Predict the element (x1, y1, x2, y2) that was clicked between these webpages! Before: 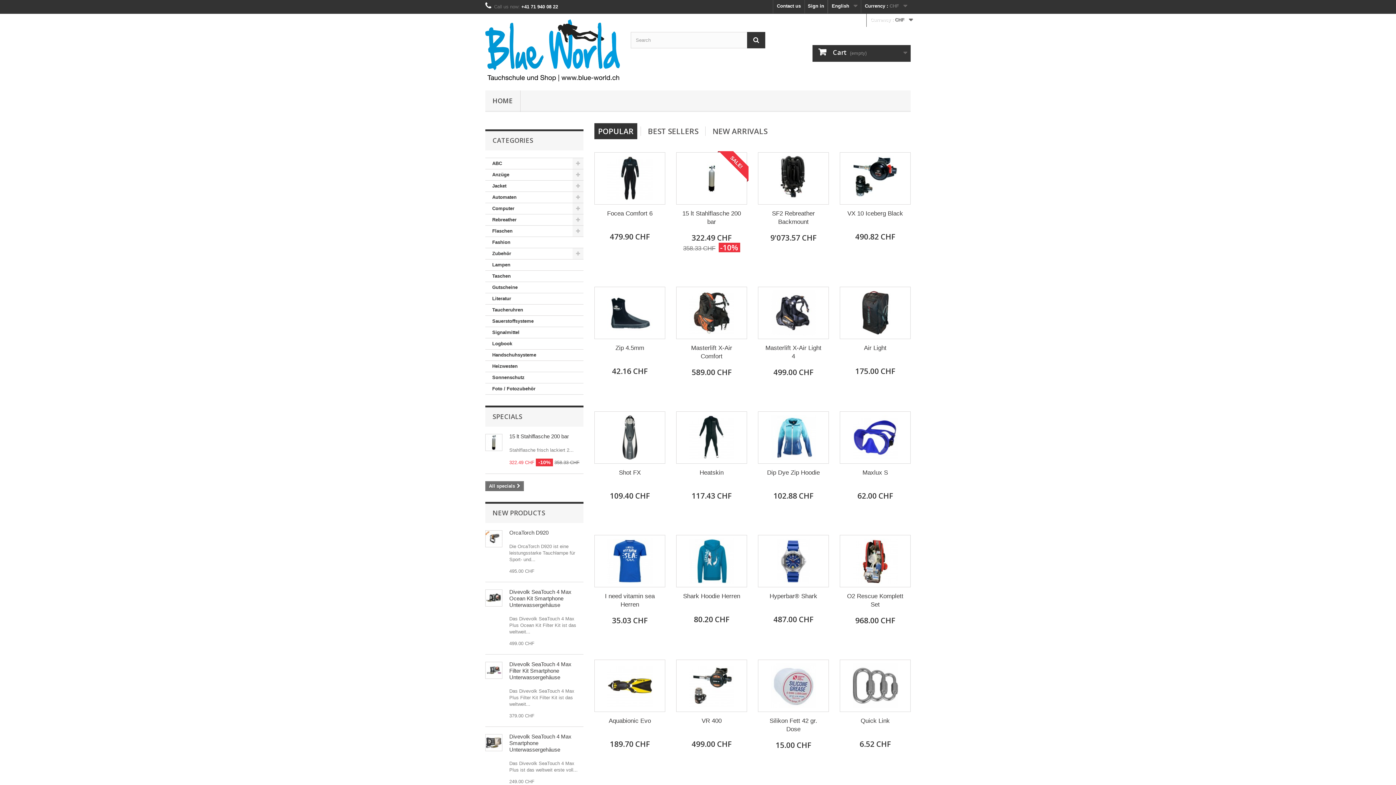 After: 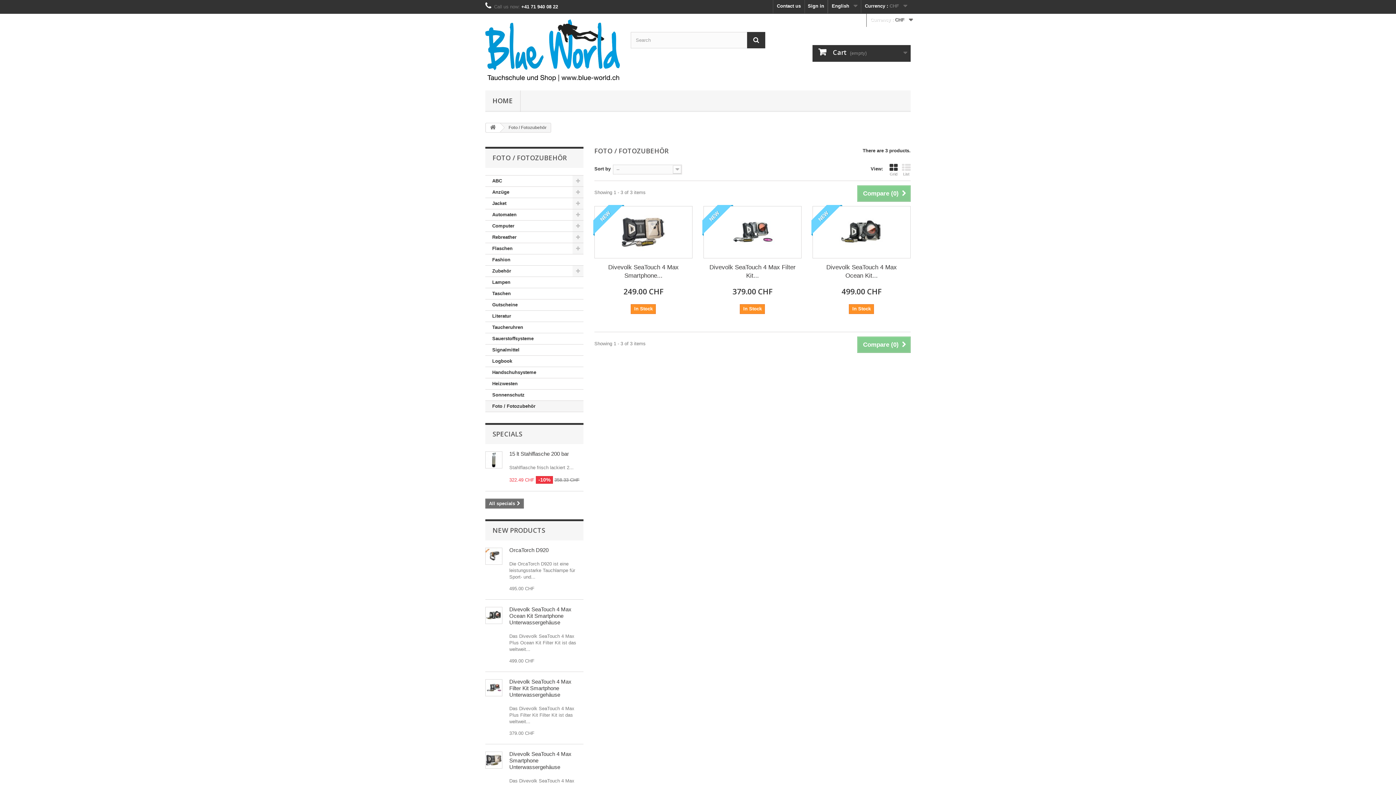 Action: bbox: (485, 383, 583, 394) label: Foto / Fotozubehör